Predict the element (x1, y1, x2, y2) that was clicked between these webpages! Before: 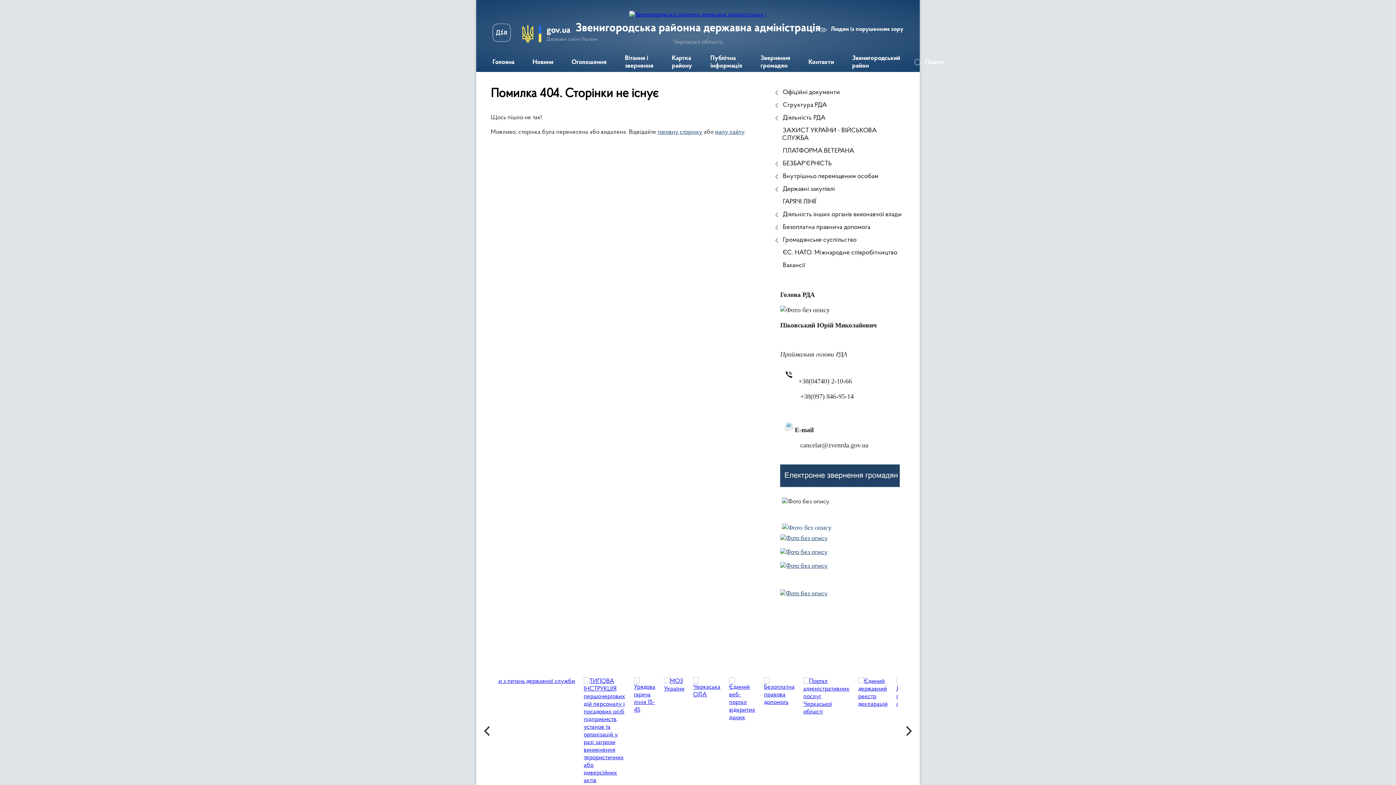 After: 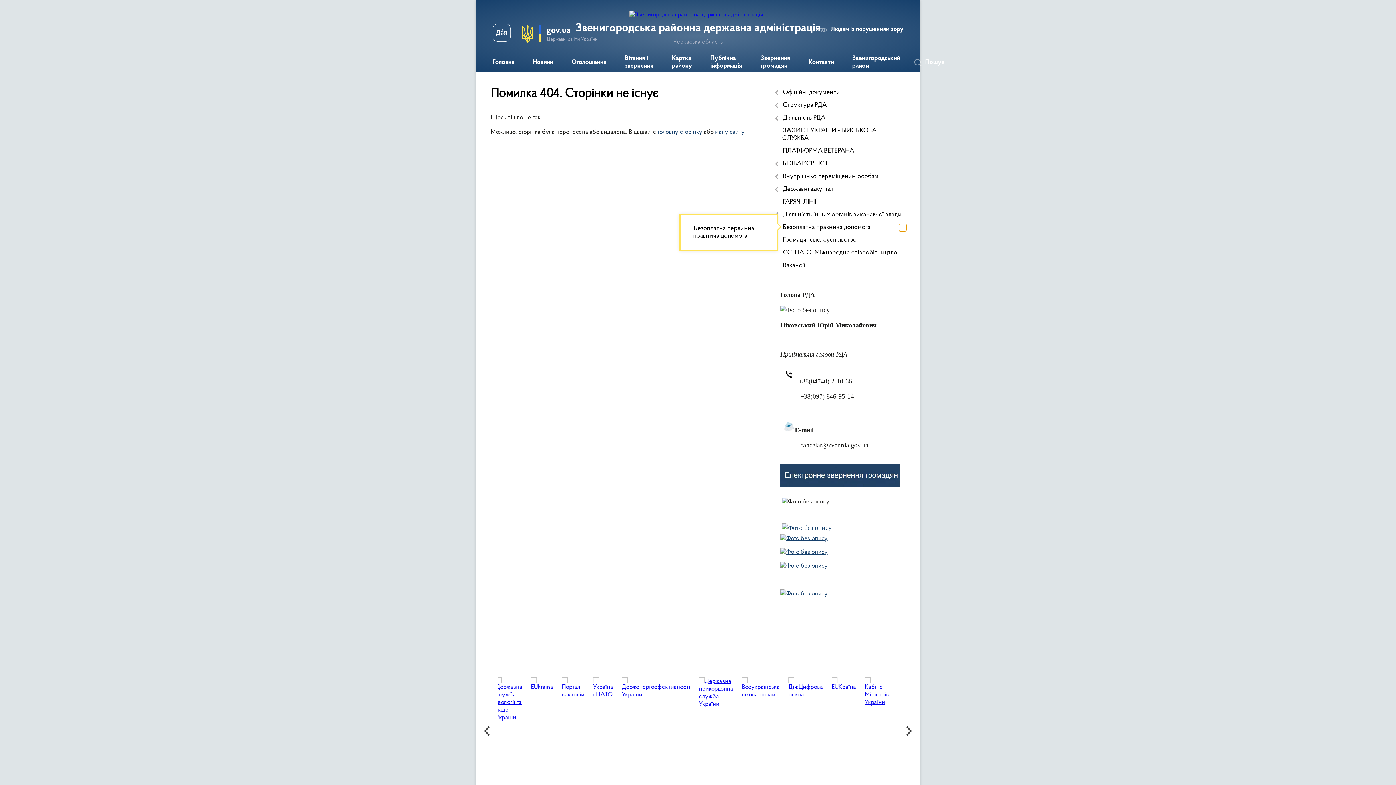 Action: bbox: (899, 224, 906, 231) label: Показати підменю